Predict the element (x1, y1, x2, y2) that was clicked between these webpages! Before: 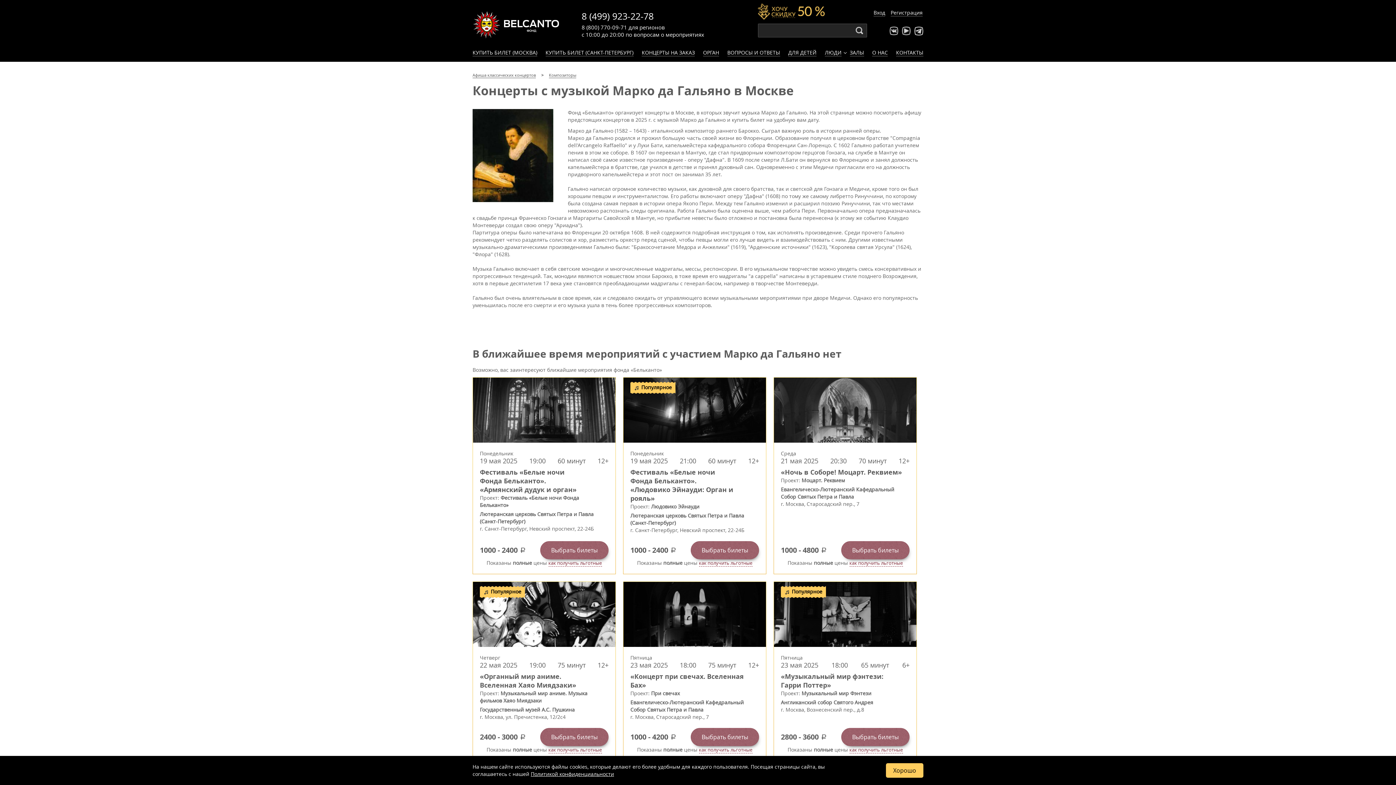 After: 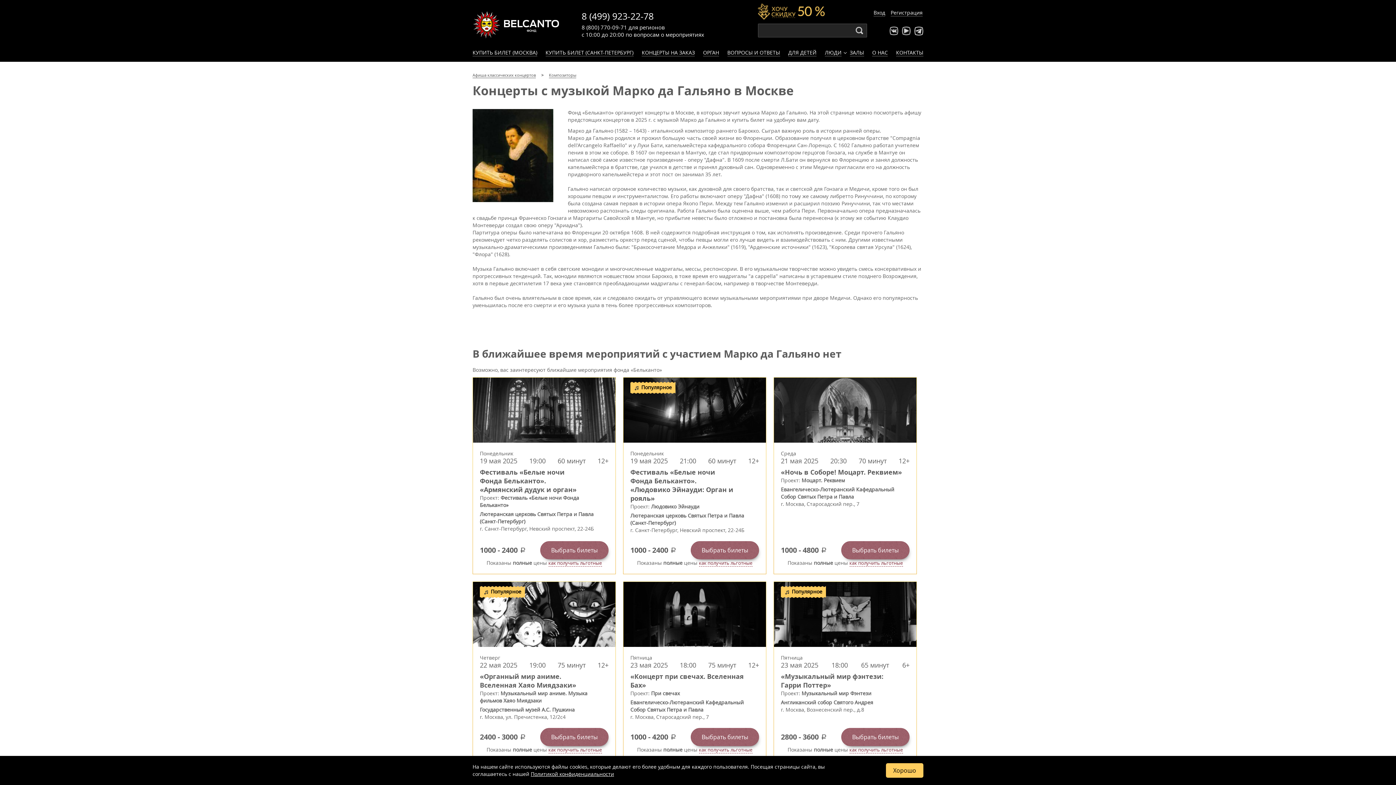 Action: bbox: (886, 763, 923, 778) label: Хорошо